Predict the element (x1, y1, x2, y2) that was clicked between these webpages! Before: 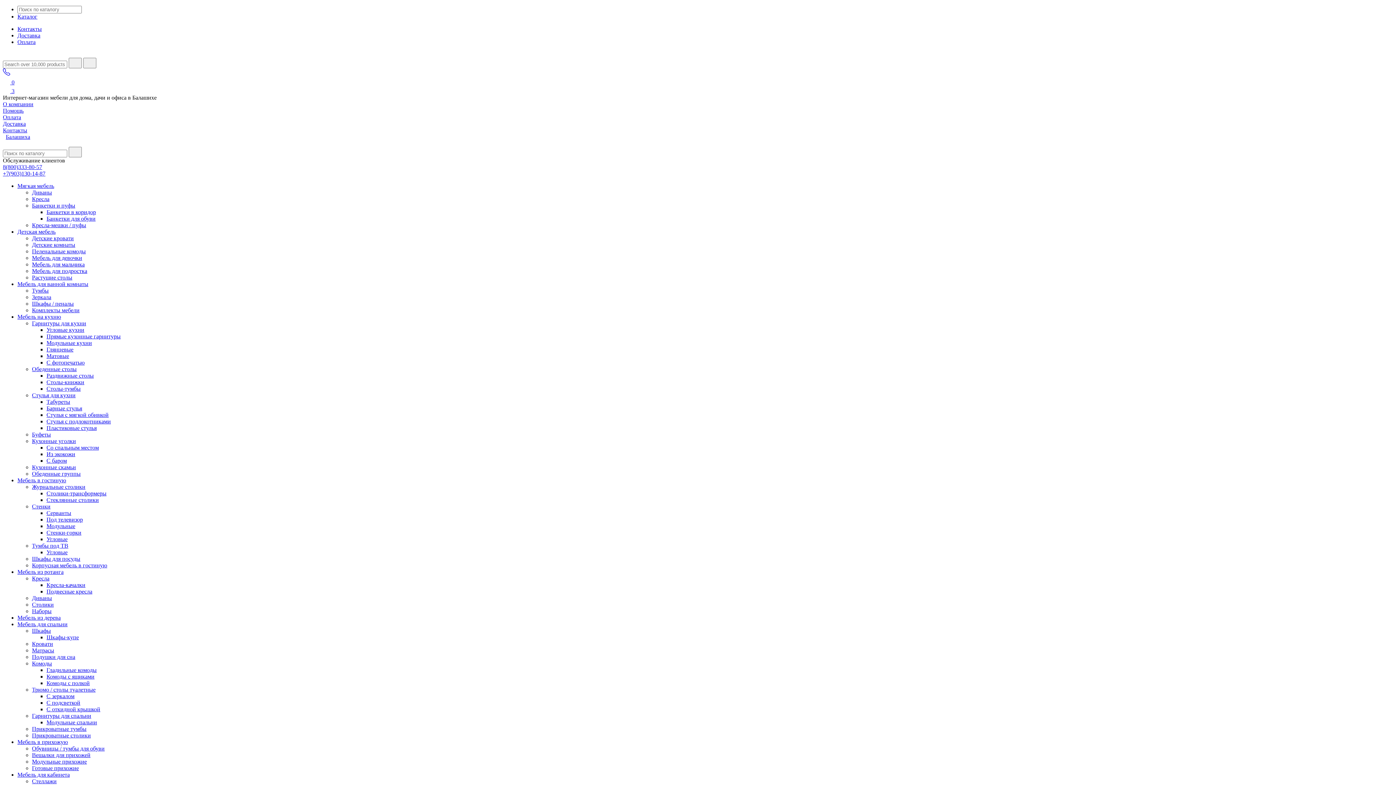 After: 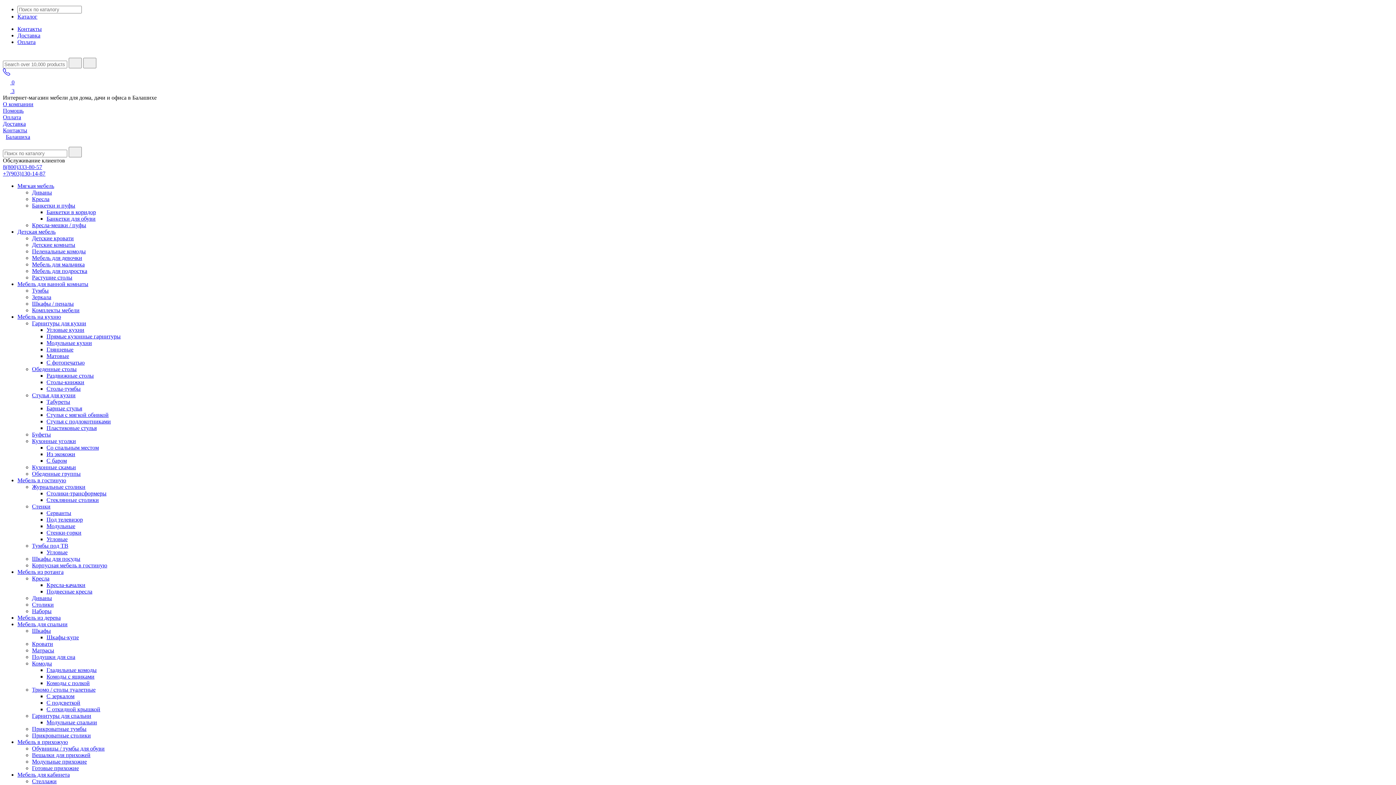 Action: label: Мебель на кухню bbox: (17, 313, 61, 320)